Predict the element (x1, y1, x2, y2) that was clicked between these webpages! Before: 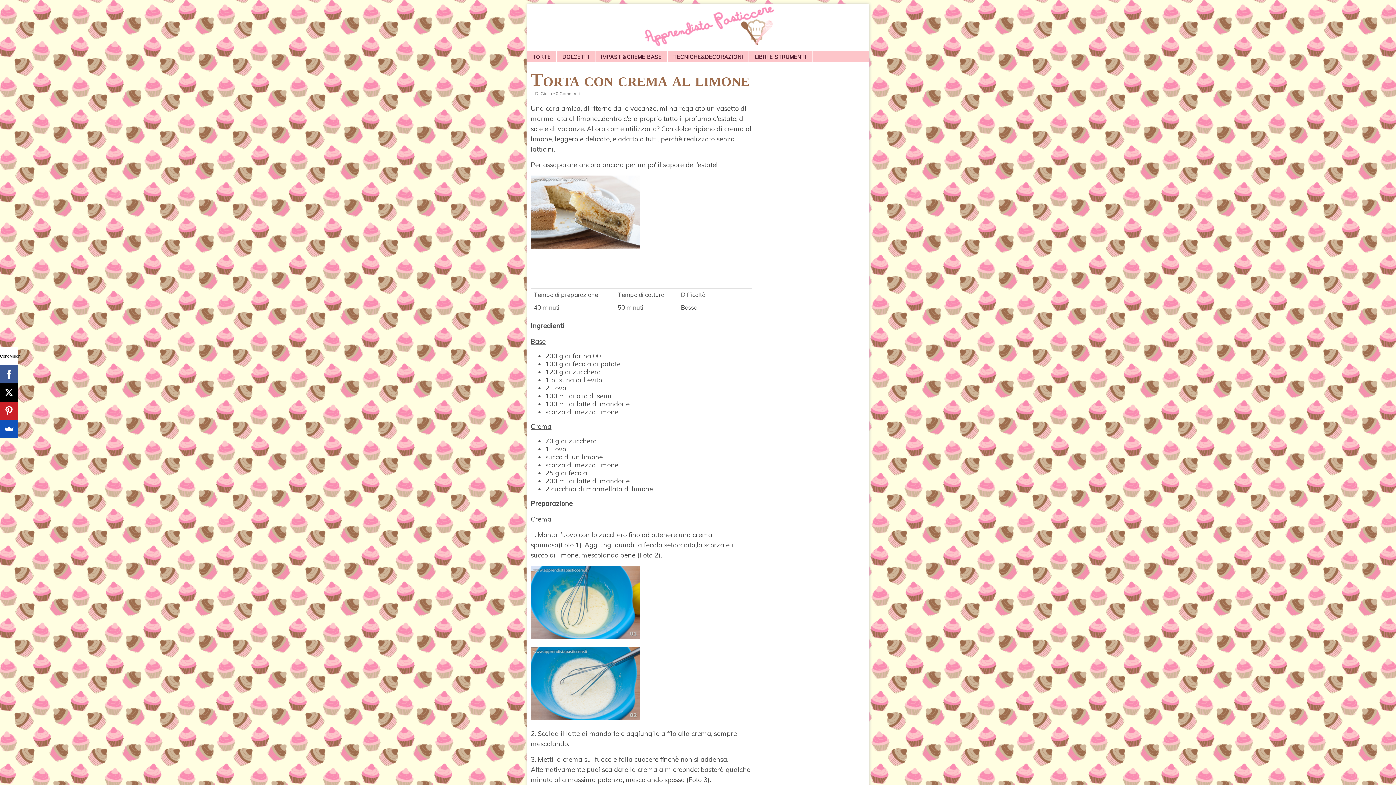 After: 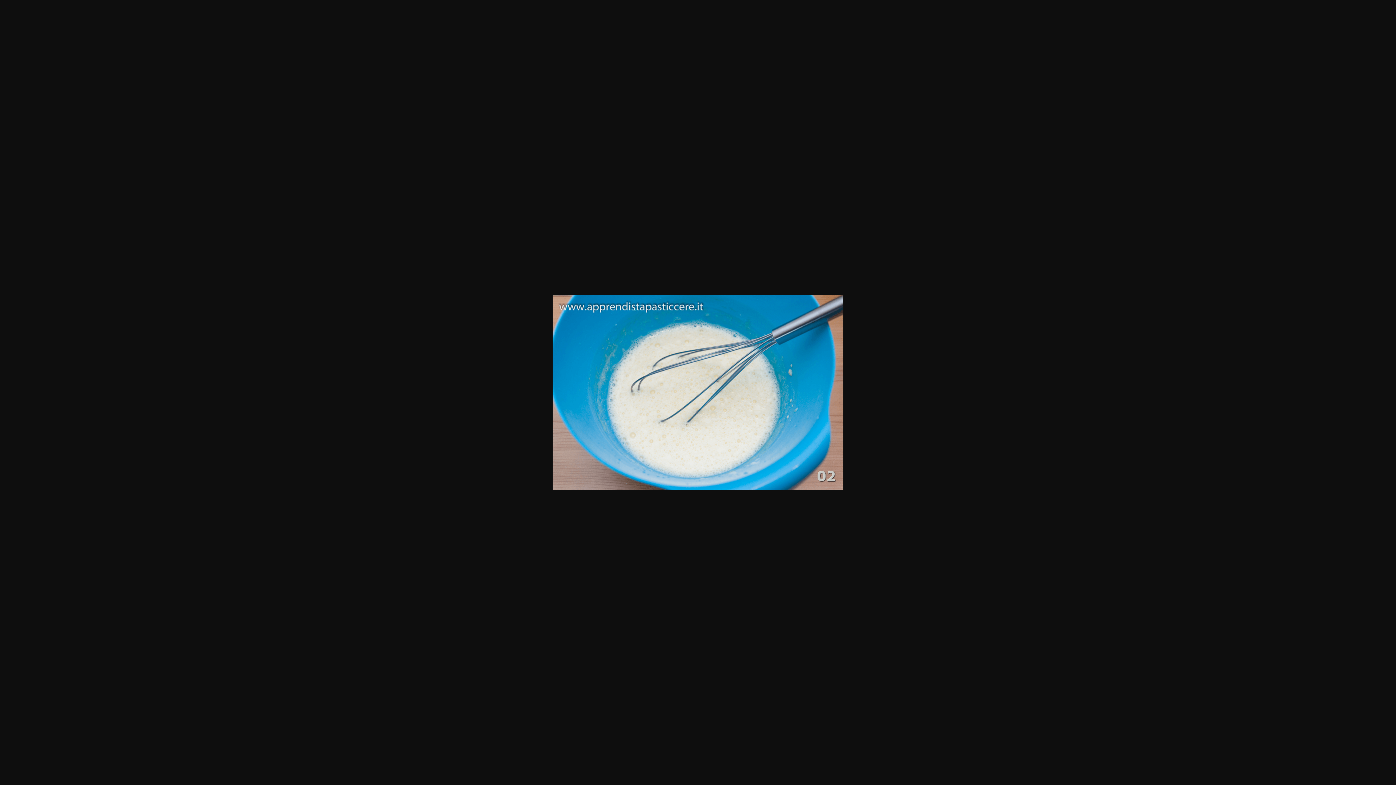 Action: bbox: (530, 714, 640, 722)